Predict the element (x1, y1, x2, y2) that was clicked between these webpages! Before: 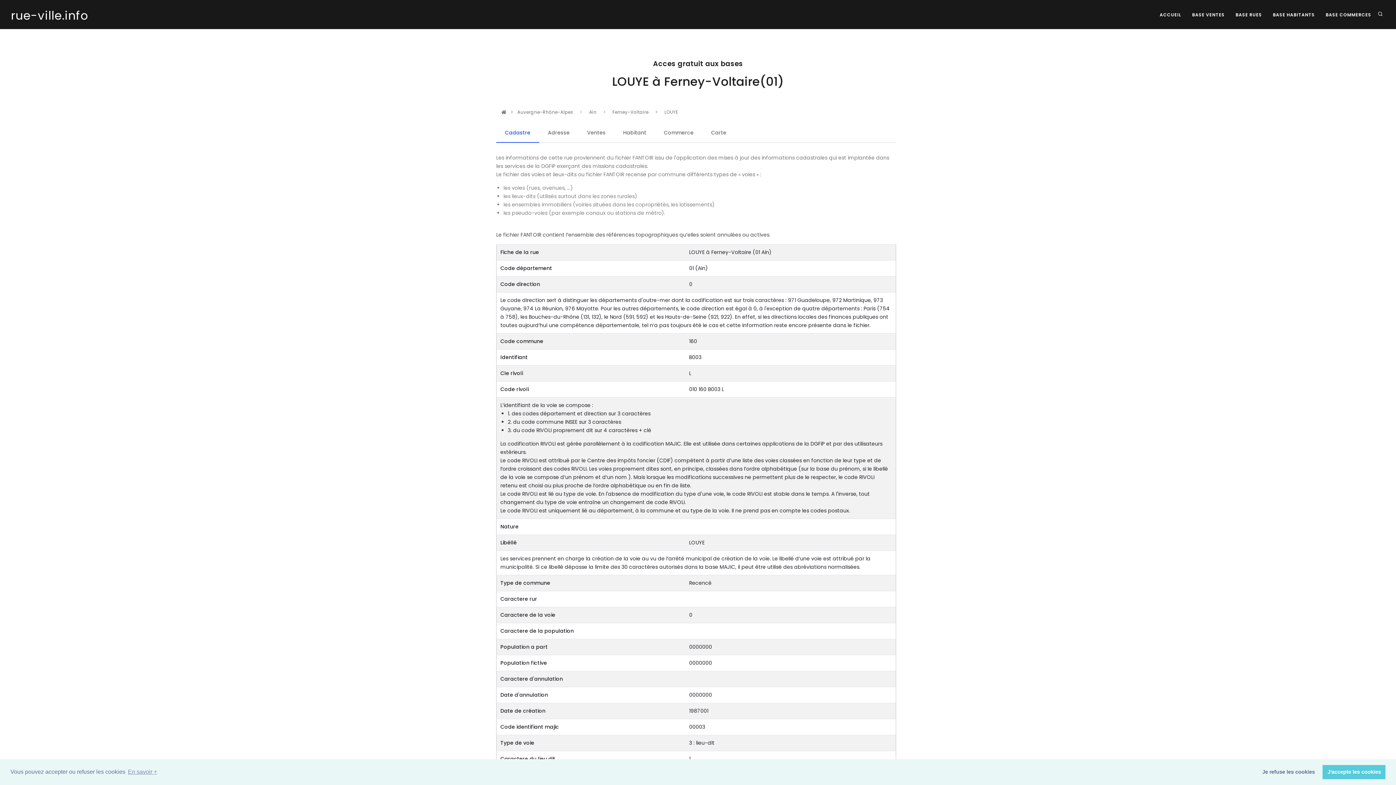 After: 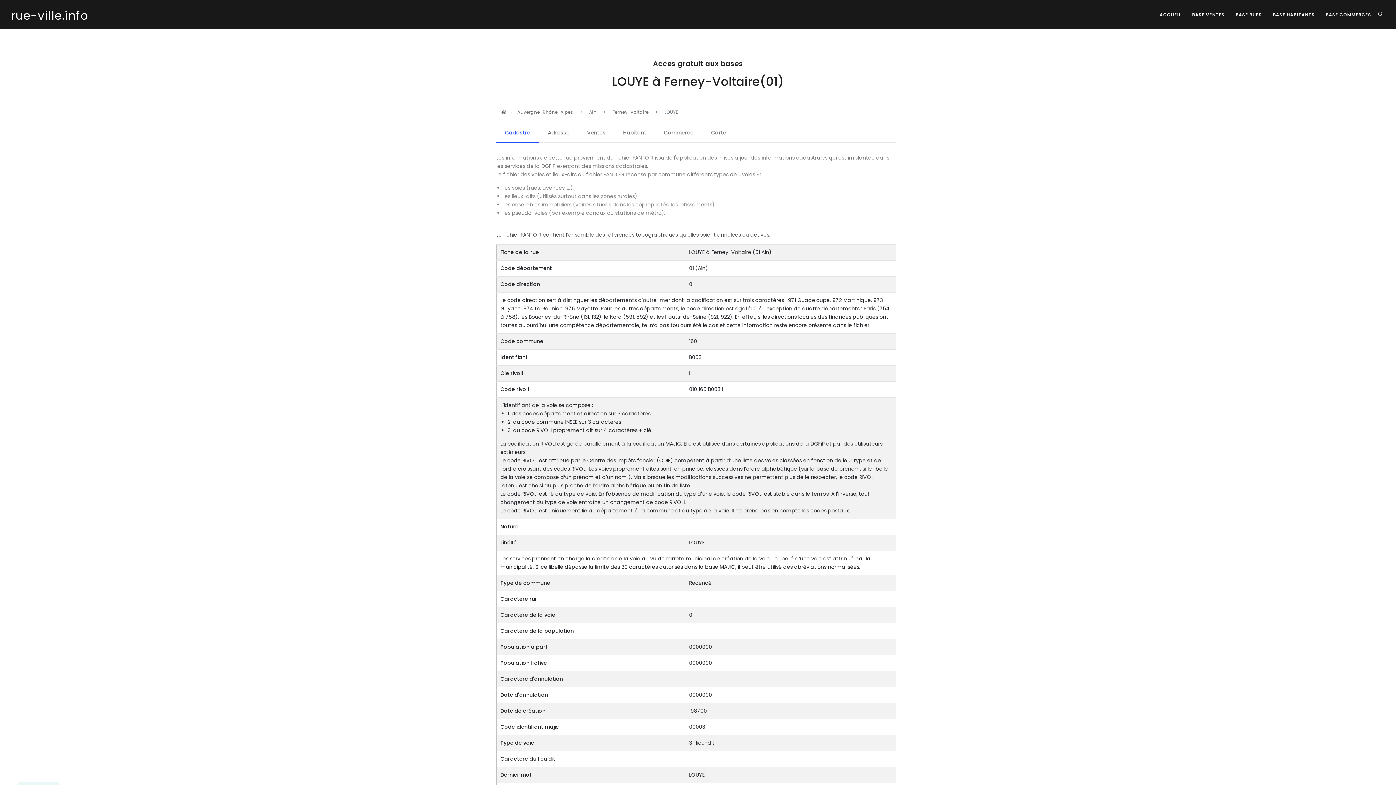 Action: bbox: (1322, 765, 1385, 779) label: dismiss cookie message